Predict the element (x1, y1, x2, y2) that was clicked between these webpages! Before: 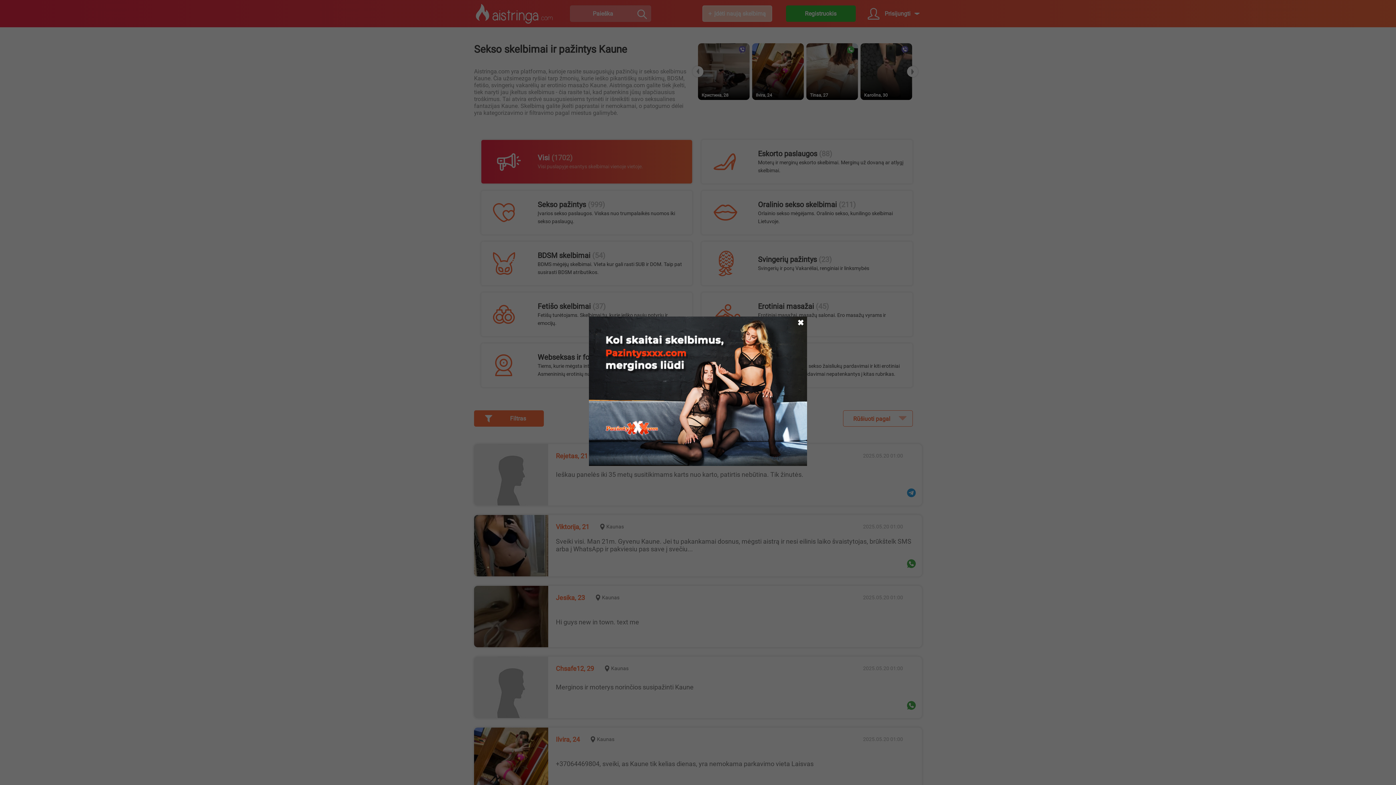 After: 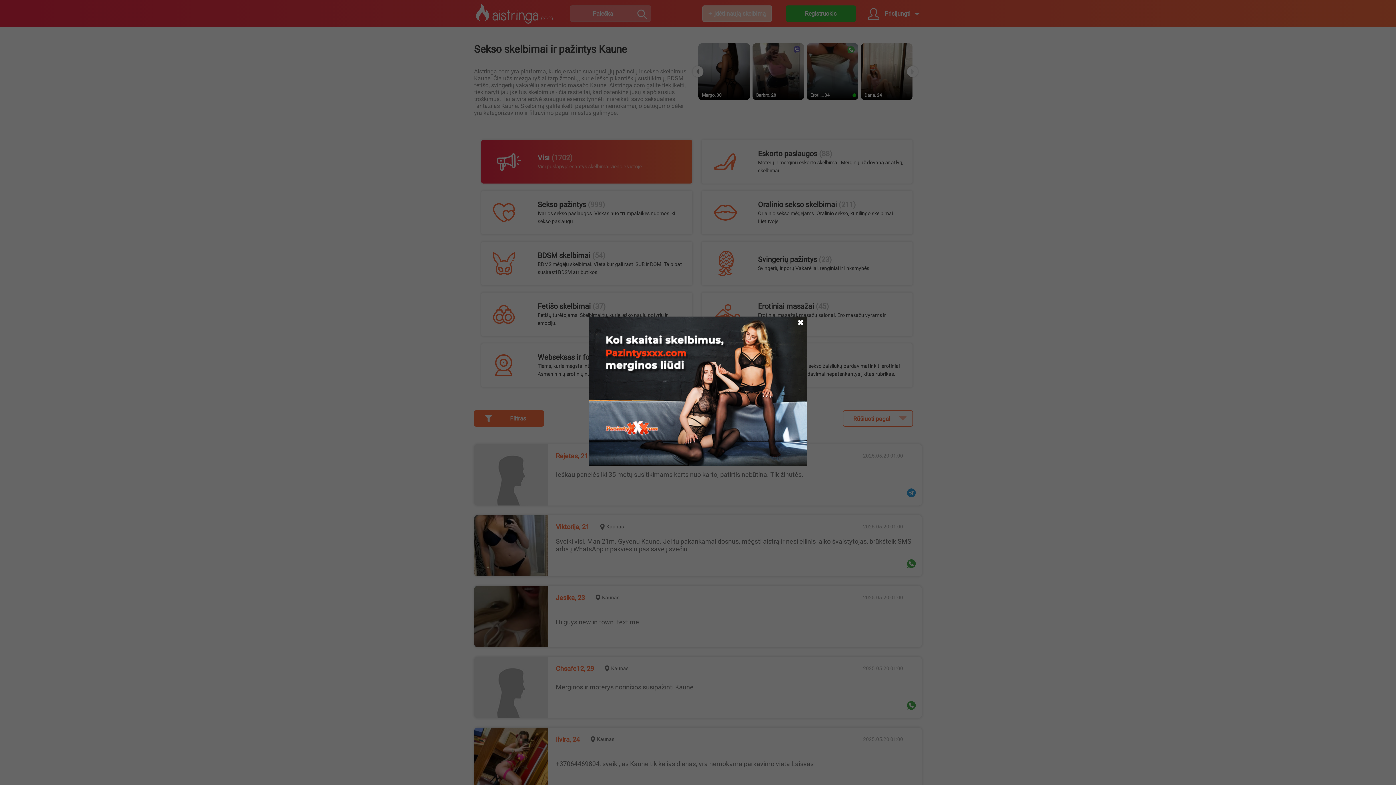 Action: bbox: (589, 316, 807, 468)